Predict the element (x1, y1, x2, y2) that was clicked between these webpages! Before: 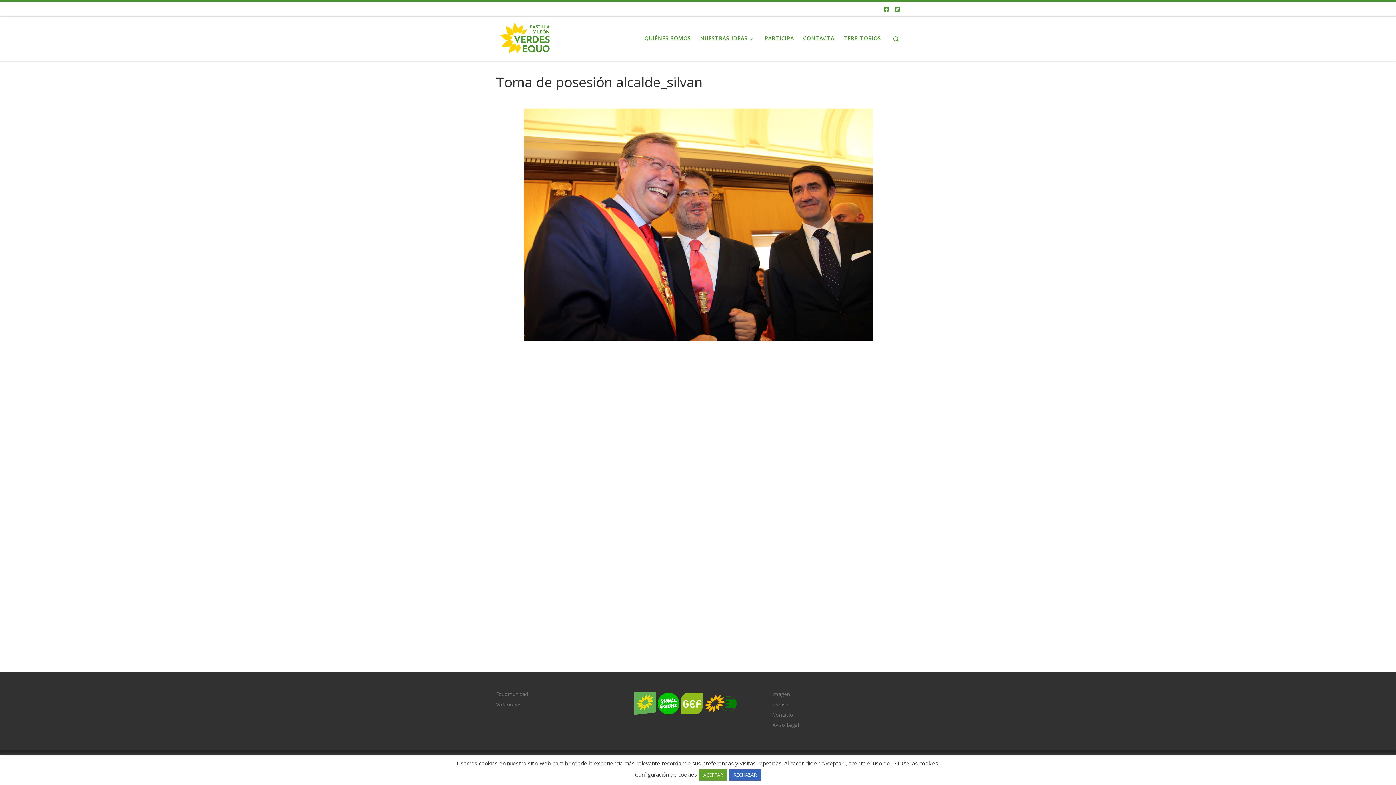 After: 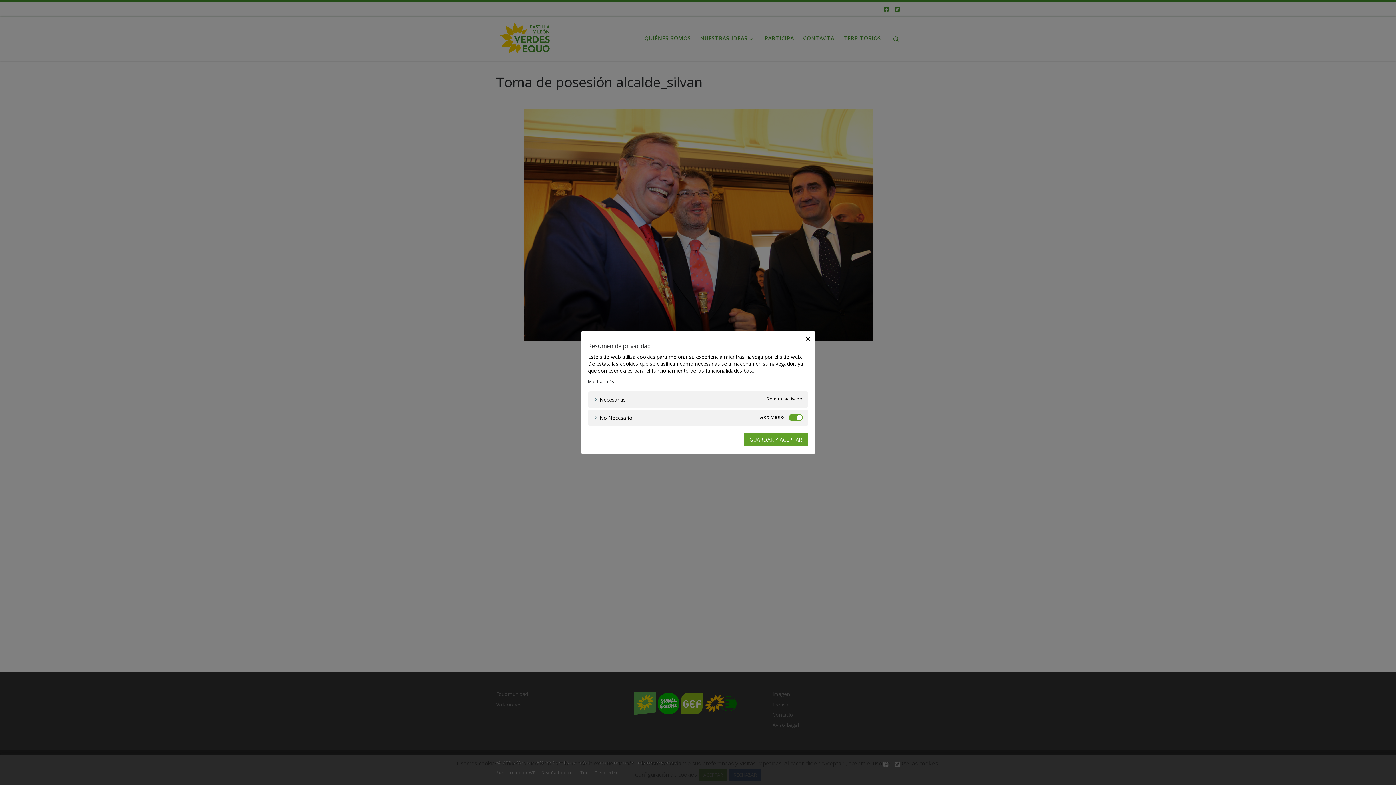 Action: label: Configuración de cookies bbox: (635, 771, 697, 778)